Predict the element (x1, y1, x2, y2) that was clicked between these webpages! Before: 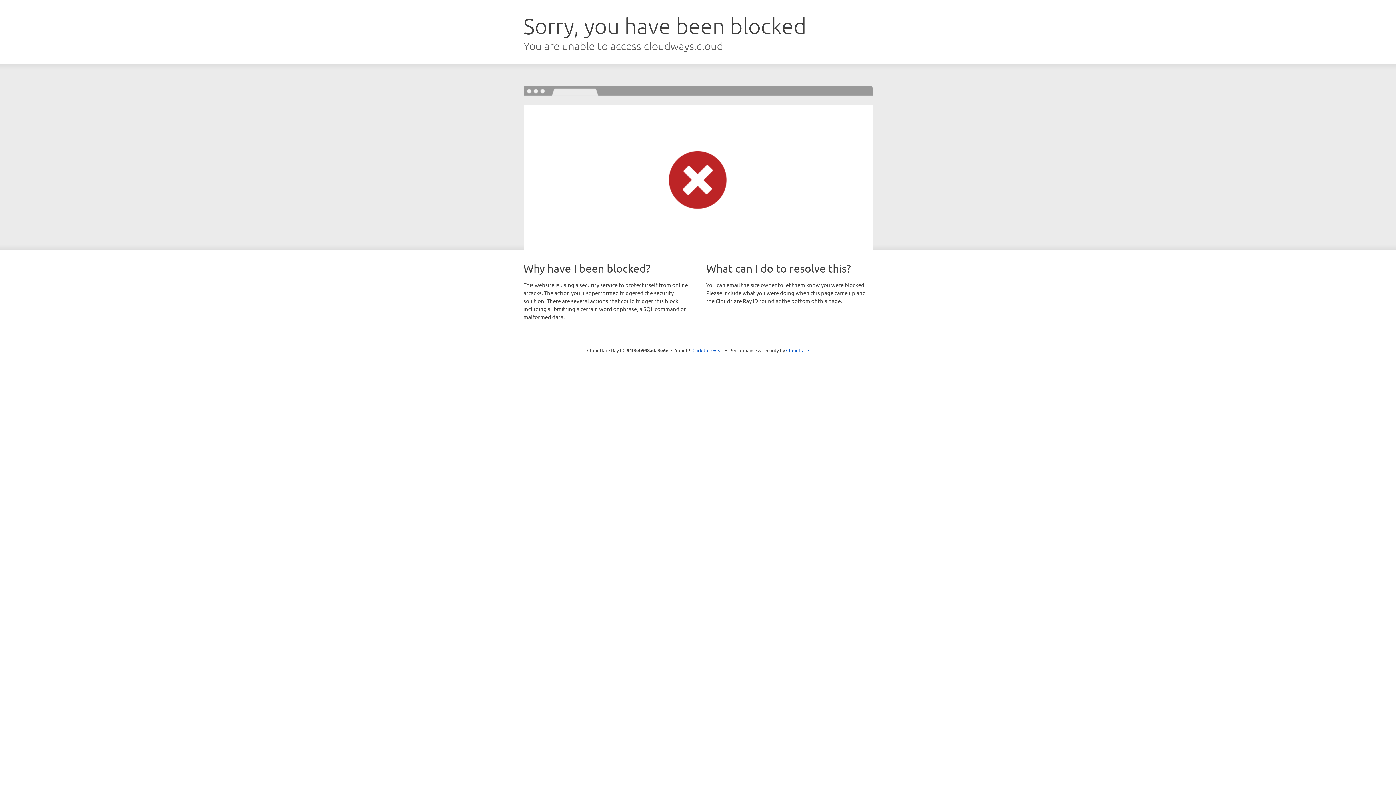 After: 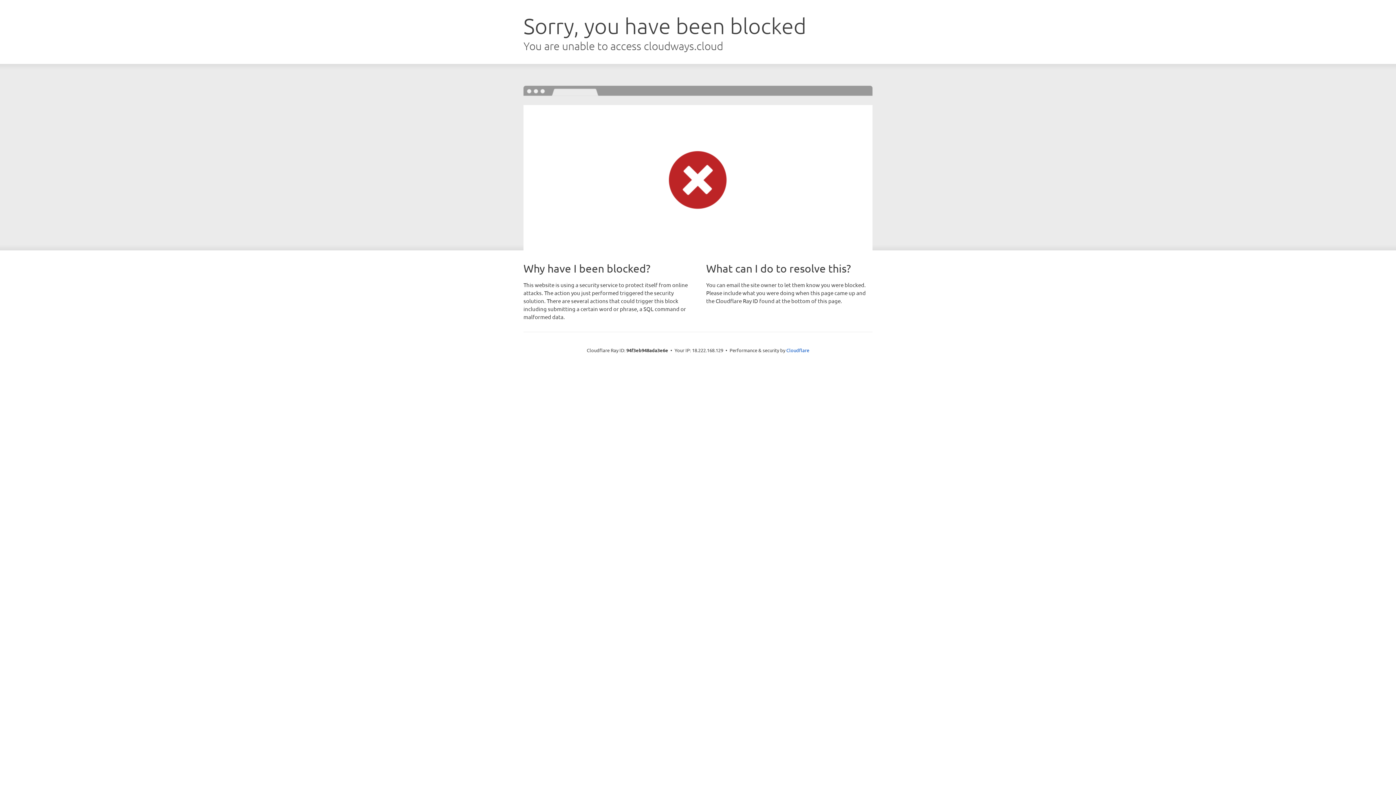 Action: bbox: (692, 346, 723, 353) label: Click to reveal